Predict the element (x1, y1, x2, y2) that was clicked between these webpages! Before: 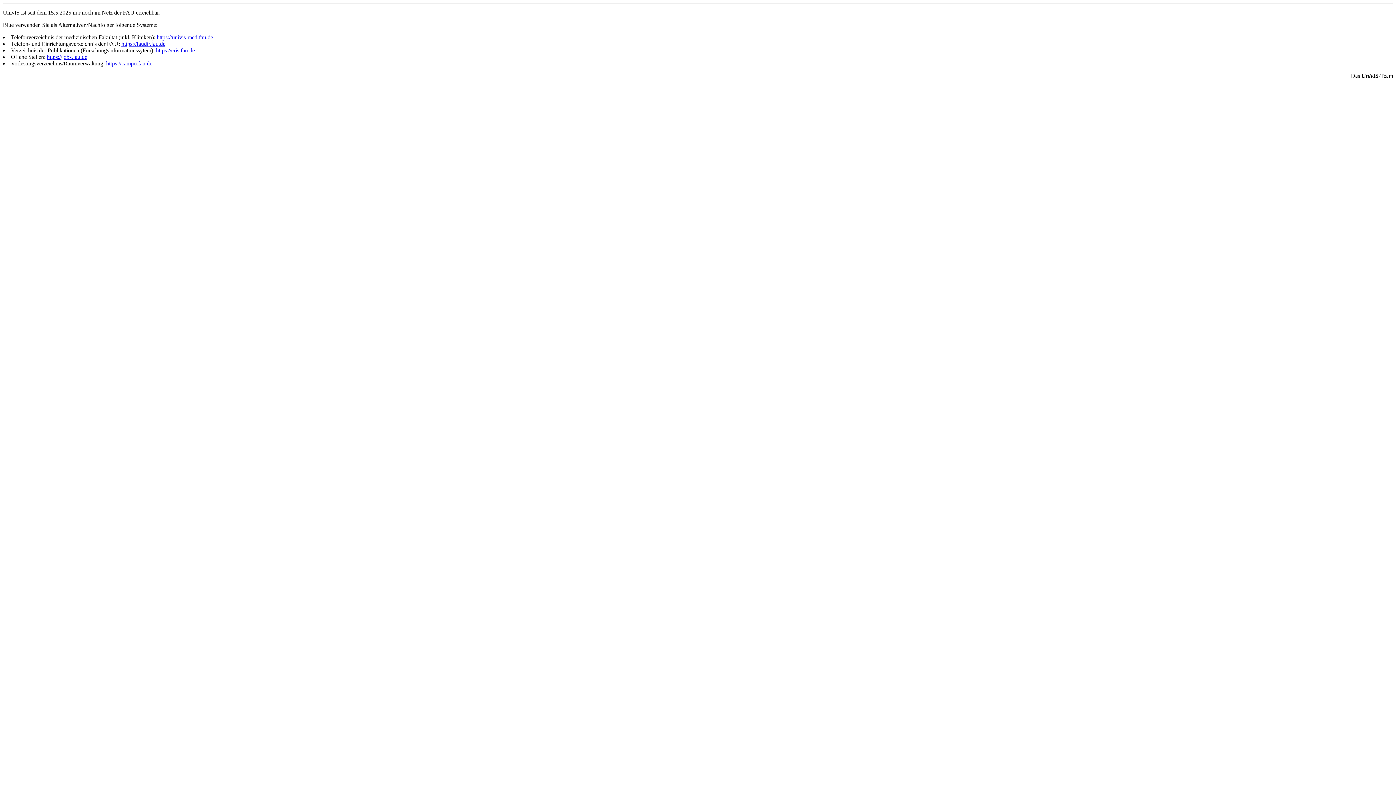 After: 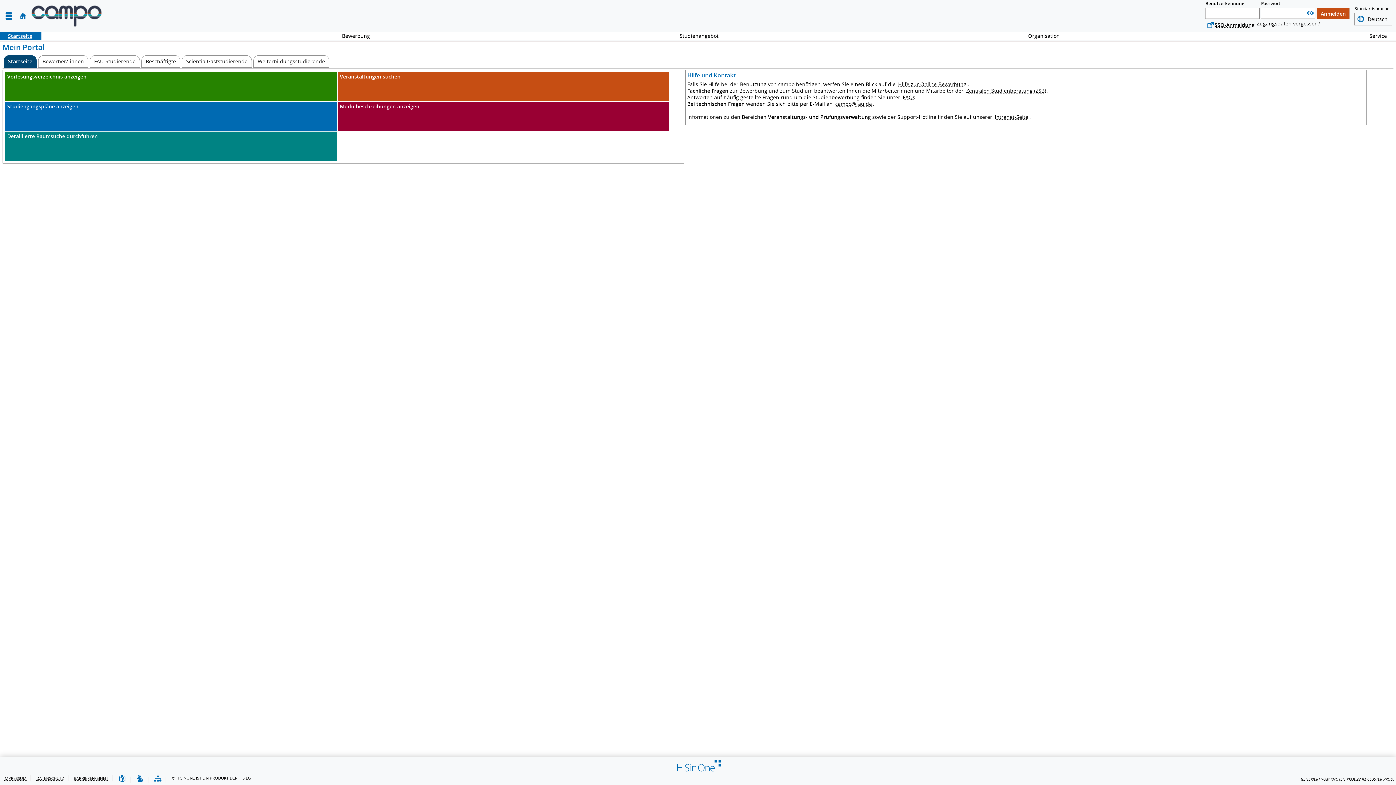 Action: bbox: (106, 60, 152, 66) label: https://campo.fau.de